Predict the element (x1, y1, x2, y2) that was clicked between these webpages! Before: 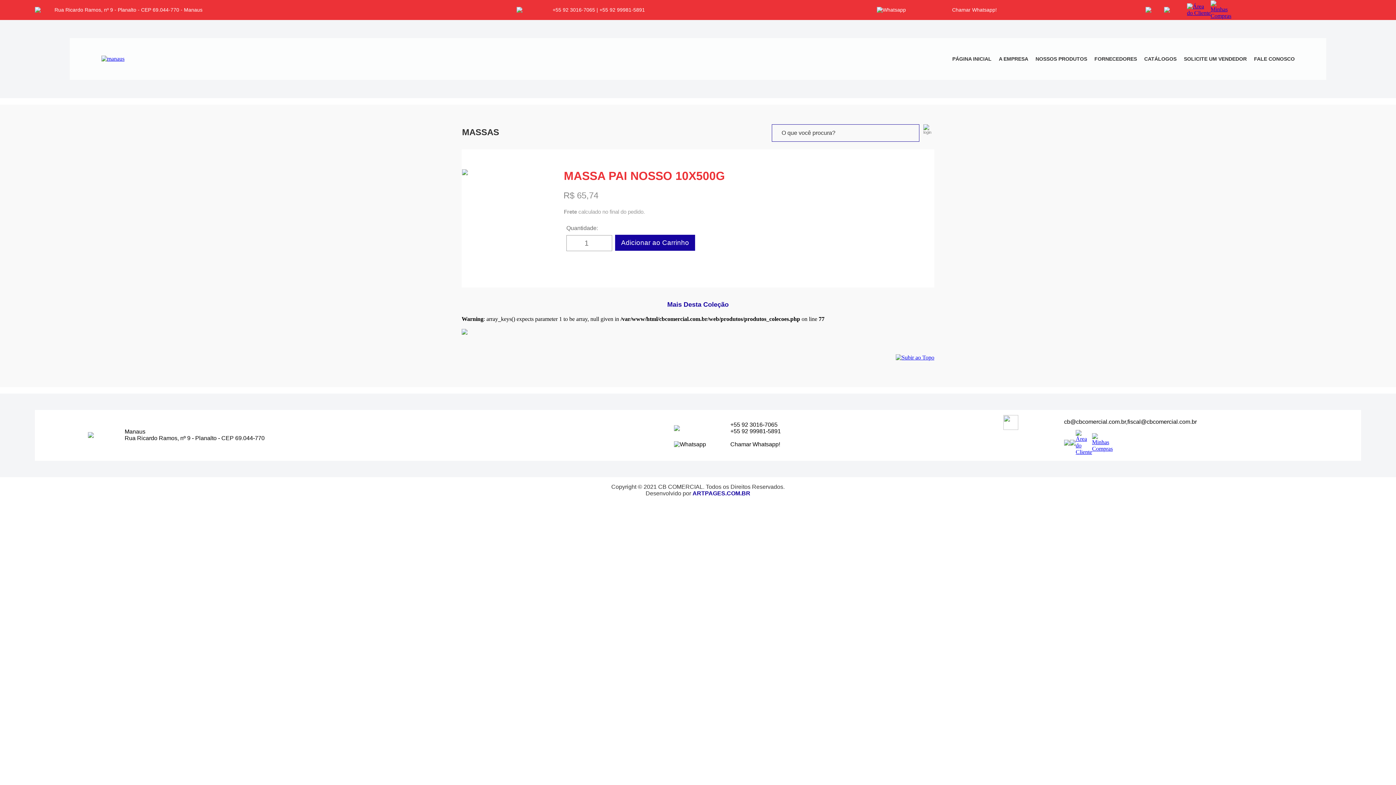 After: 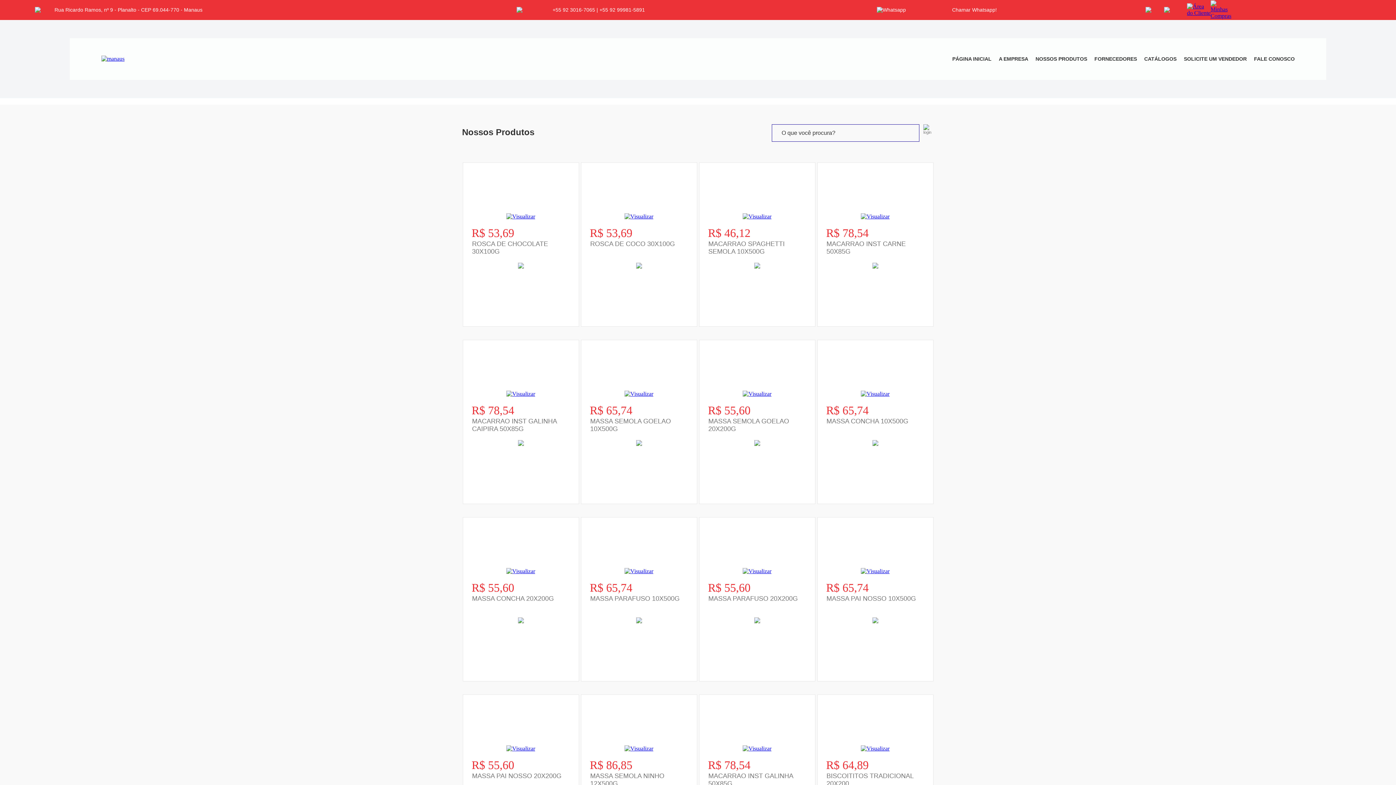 Action: bbox: (1035, 56, 1087, 62) label: NOSSOS PRODUTOS